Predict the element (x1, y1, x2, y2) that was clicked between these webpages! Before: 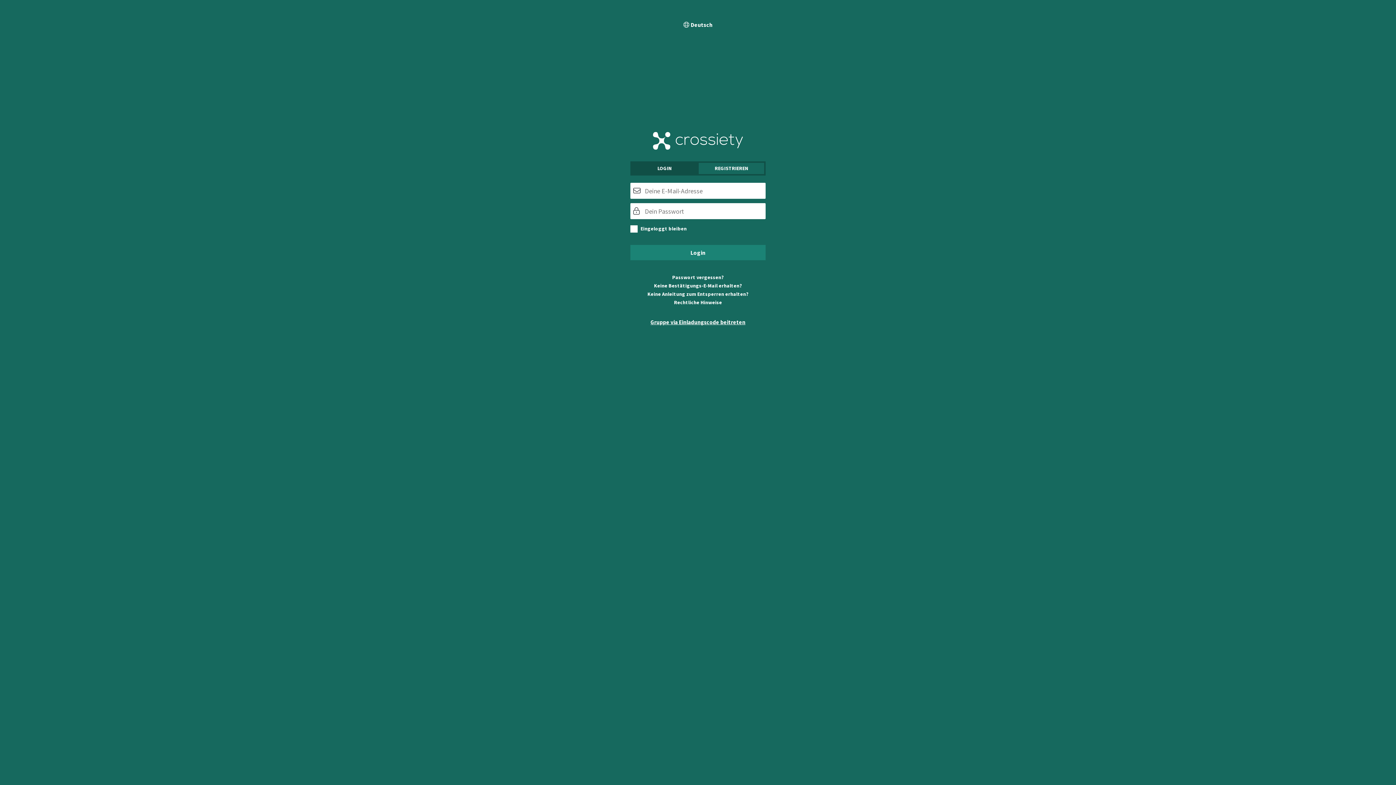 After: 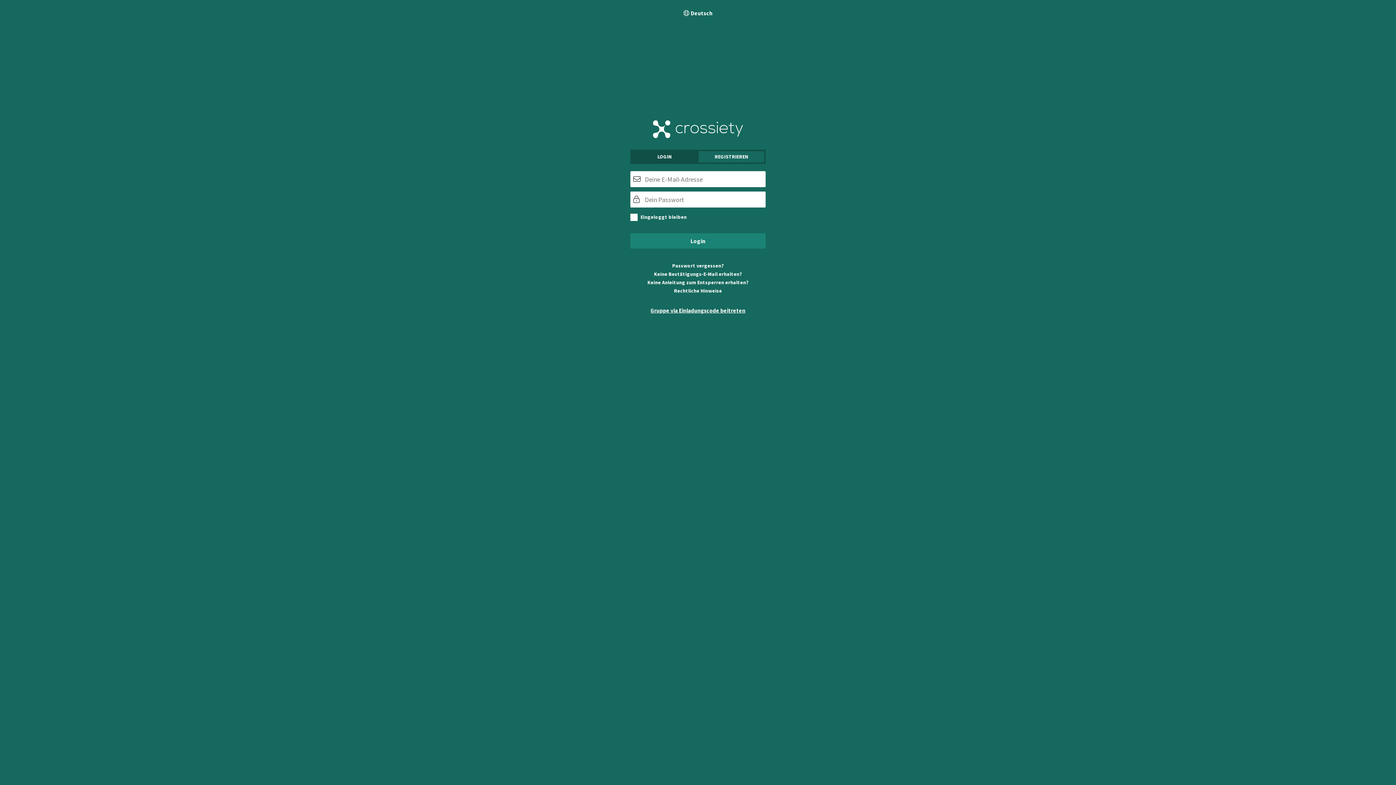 Action: label: LOGIN bbox: (630, 161, 698, 175)